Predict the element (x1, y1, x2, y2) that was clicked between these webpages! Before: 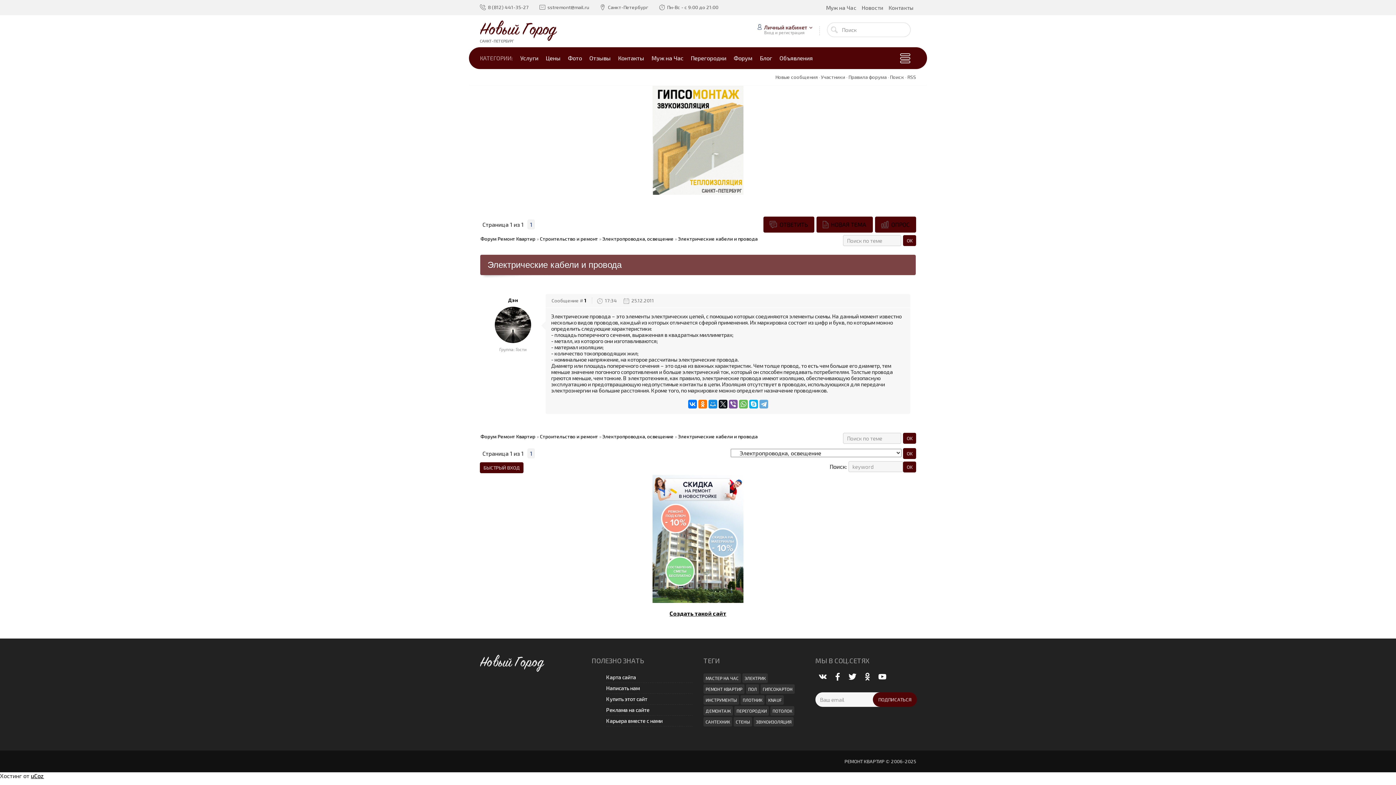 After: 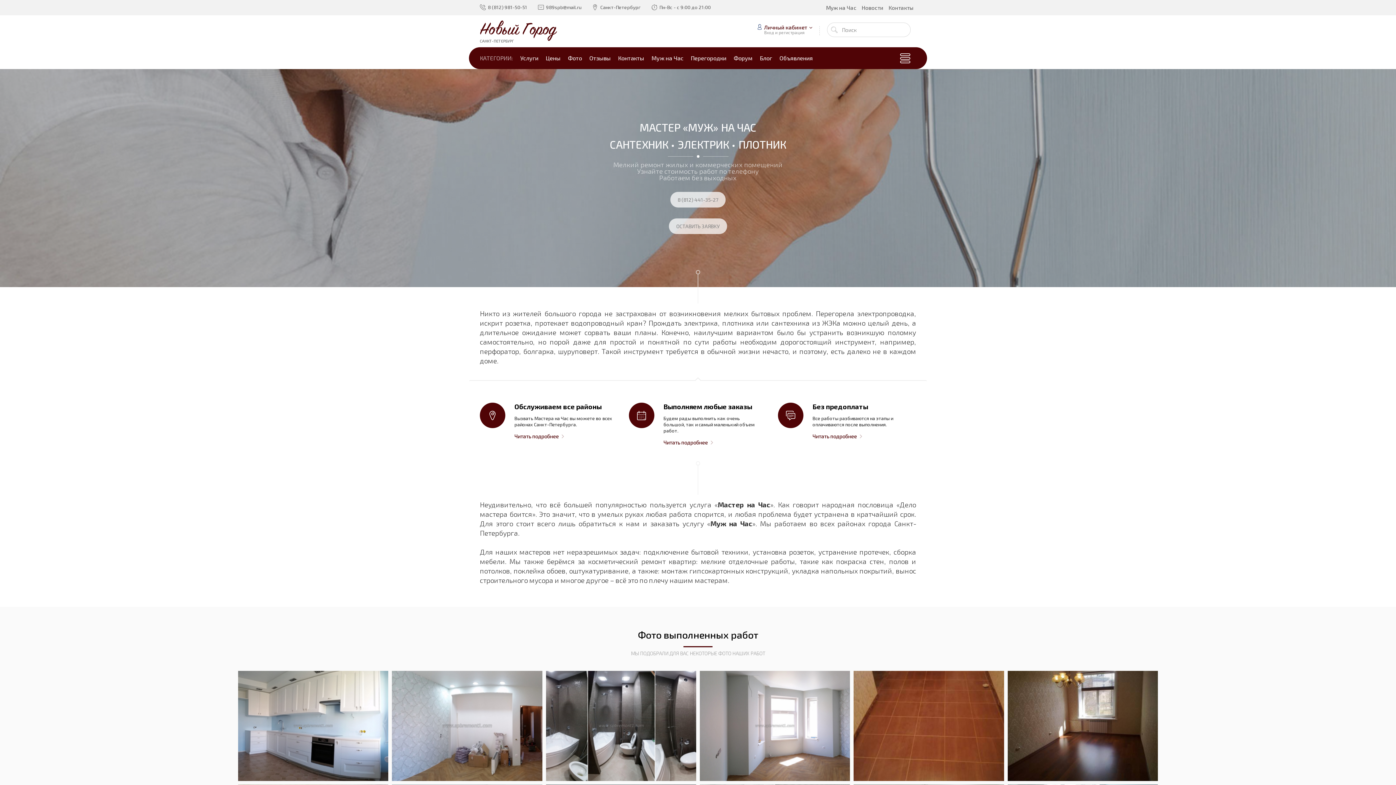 Action: bbox: (823, 0, 859, 15) label: Муж на Час